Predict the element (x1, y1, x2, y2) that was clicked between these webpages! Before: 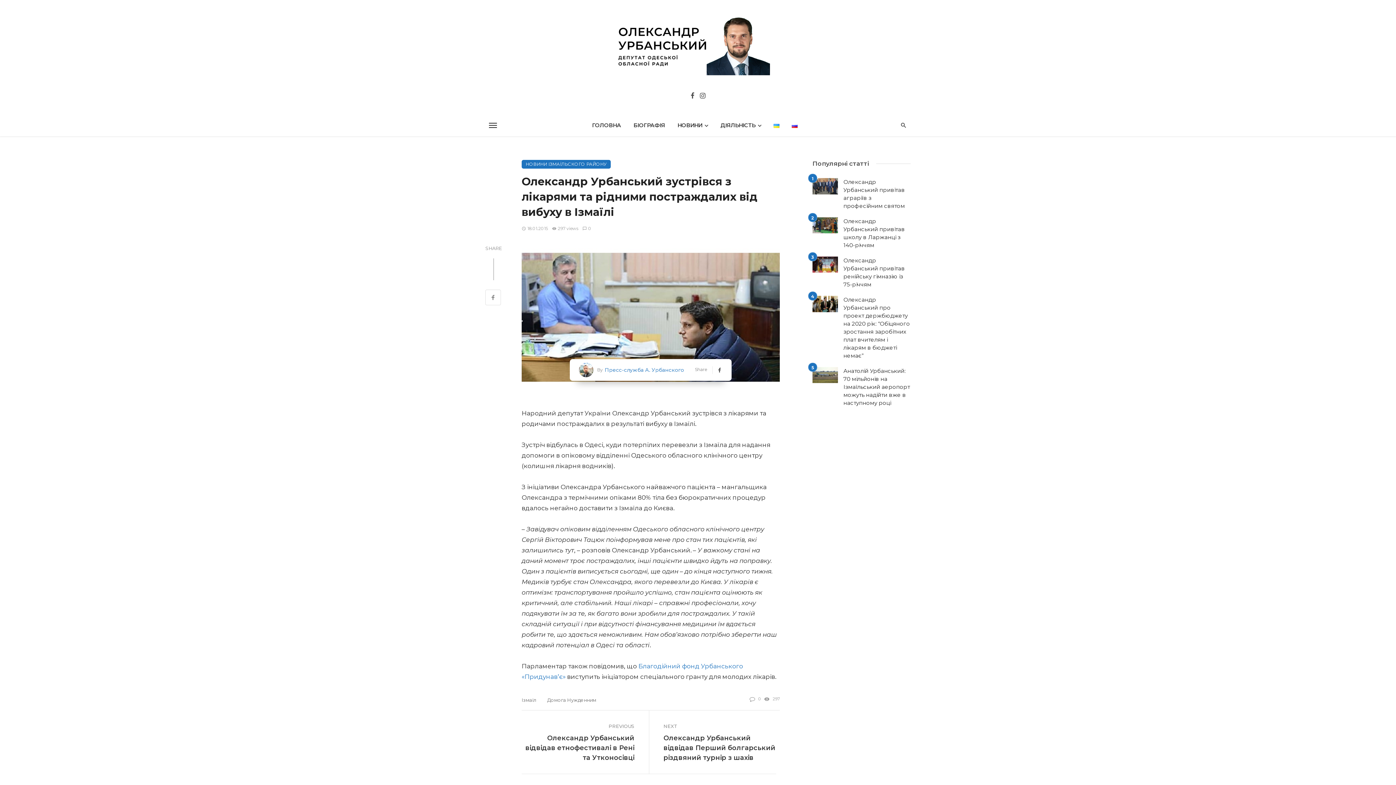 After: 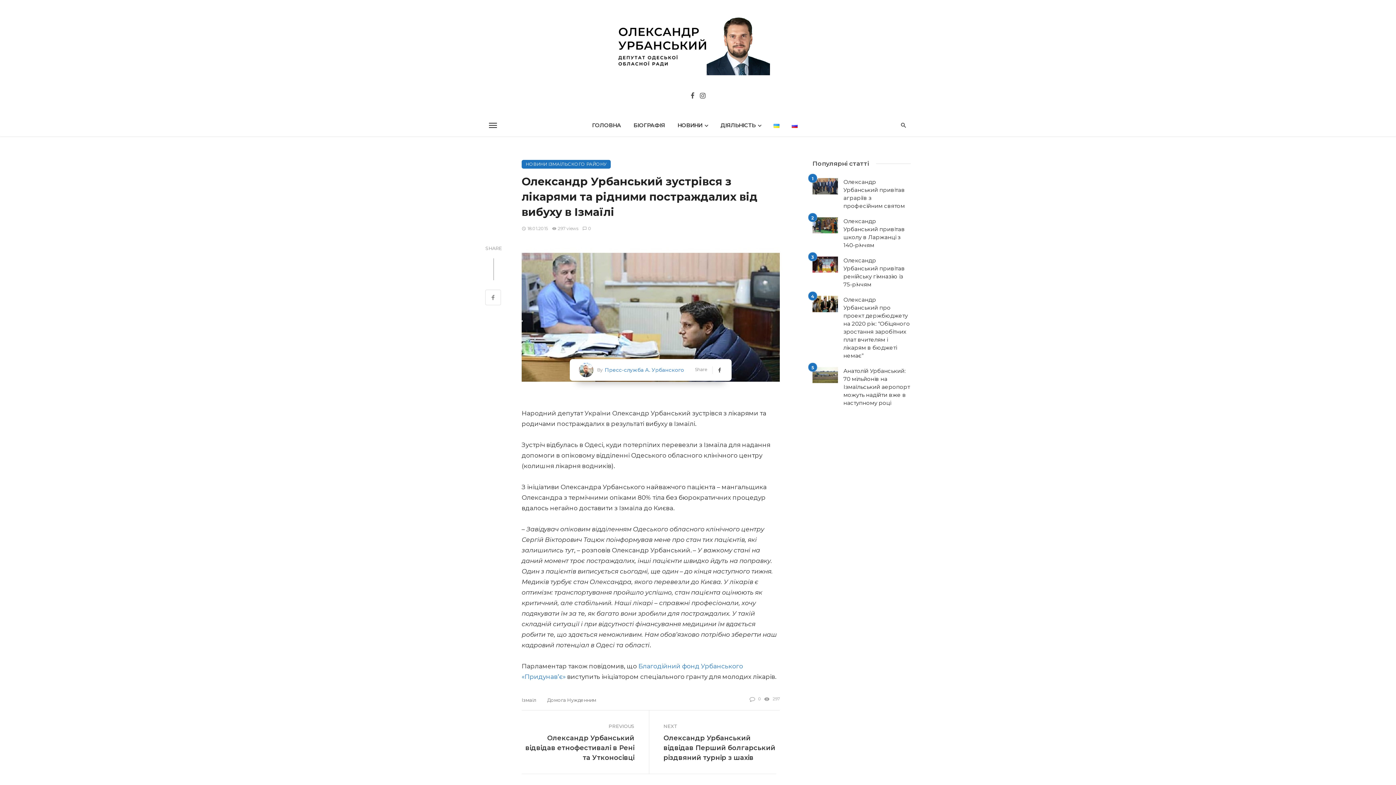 Action: label: 0 bbox: (582, 225, 591, 231)